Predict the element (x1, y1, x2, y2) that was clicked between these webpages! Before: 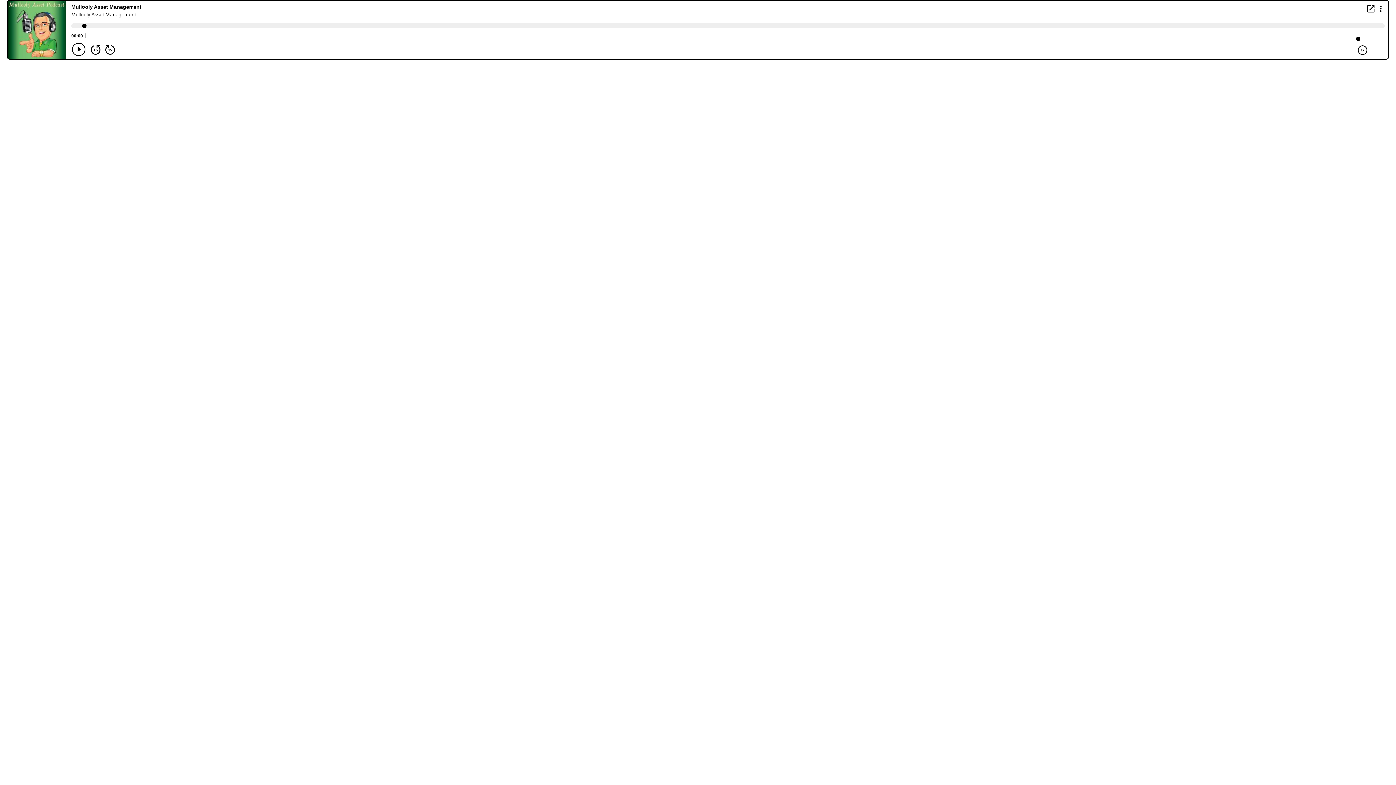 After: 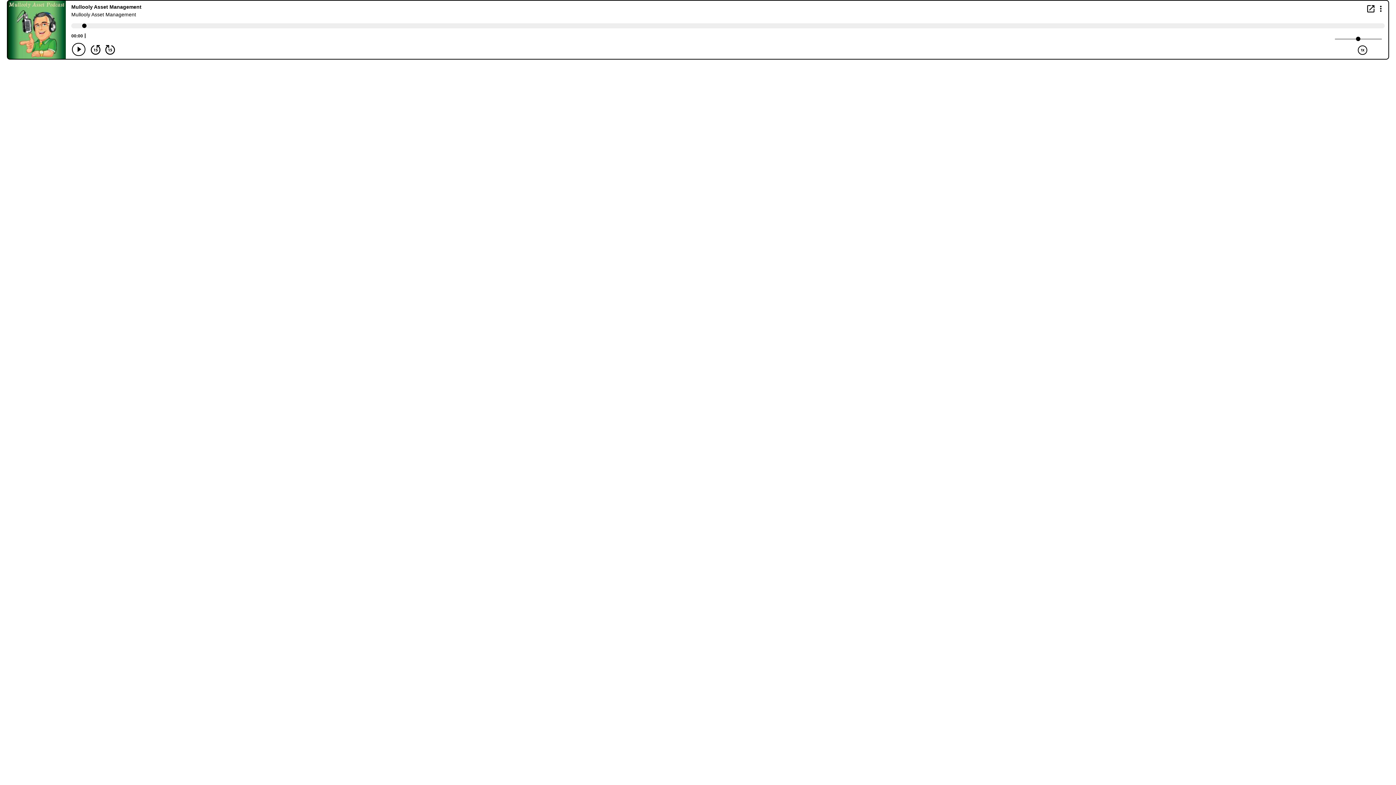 Action: label: Open in new window bbox: (1367, 5, 1374, 12)